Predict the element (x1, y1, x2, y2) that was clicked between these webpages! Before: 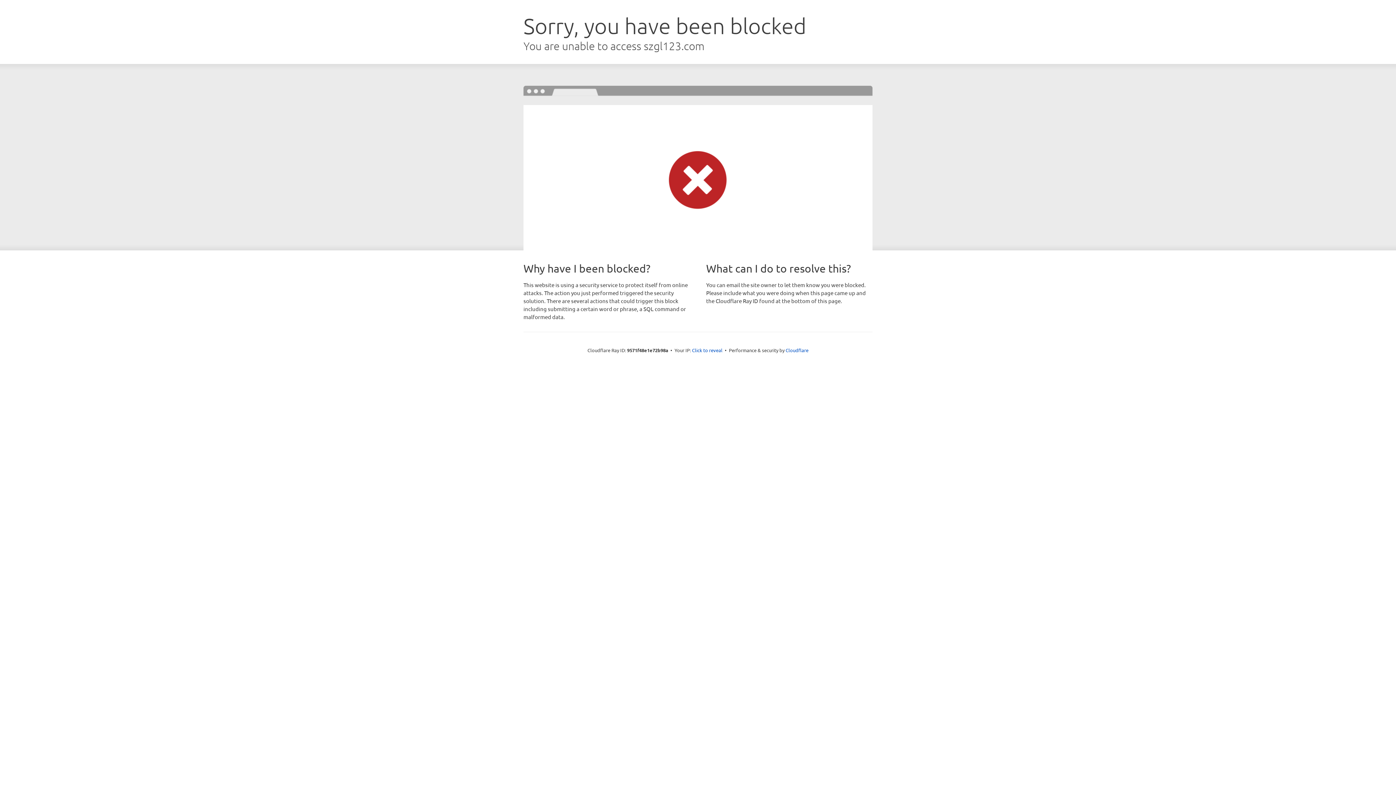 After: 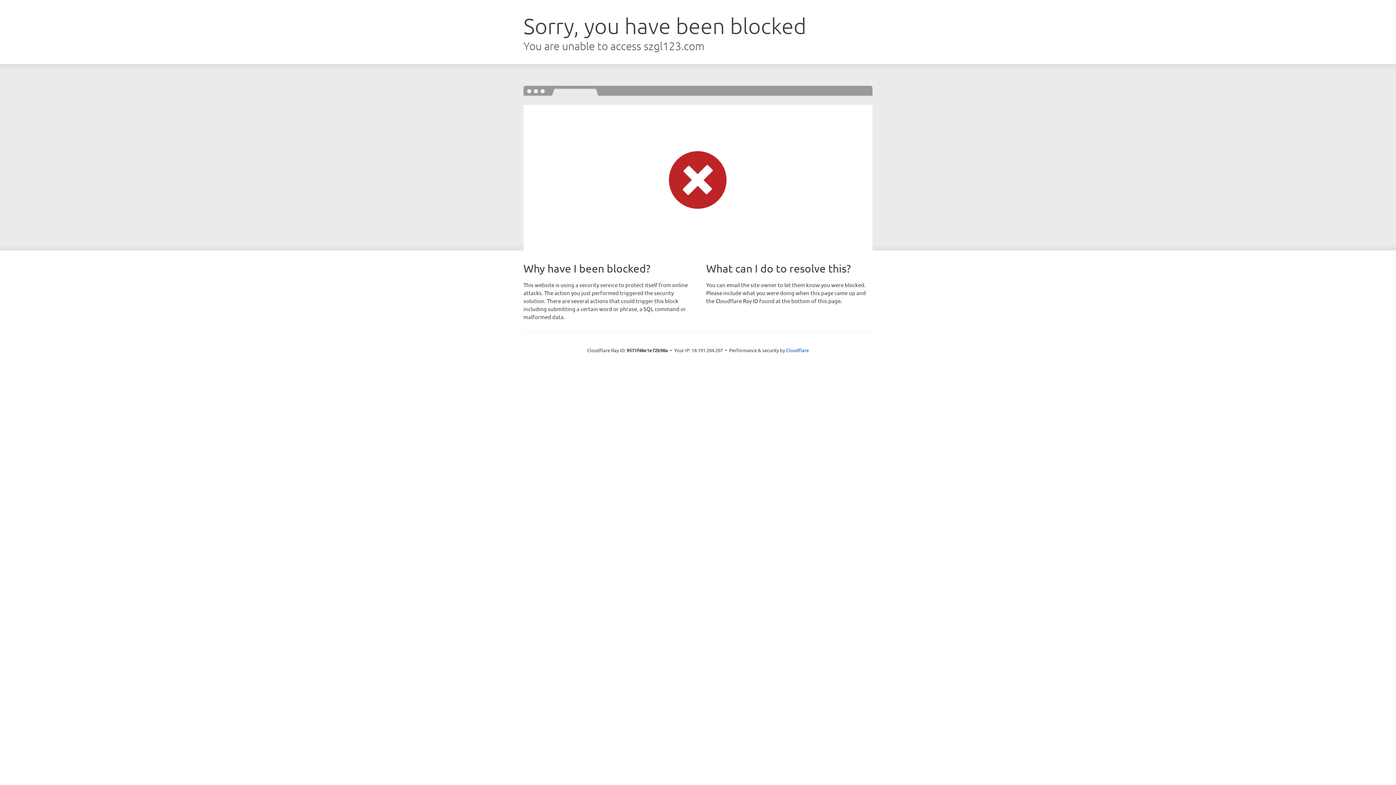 Action: label: Click to reveal bbox: (692, 346, 722, 353)